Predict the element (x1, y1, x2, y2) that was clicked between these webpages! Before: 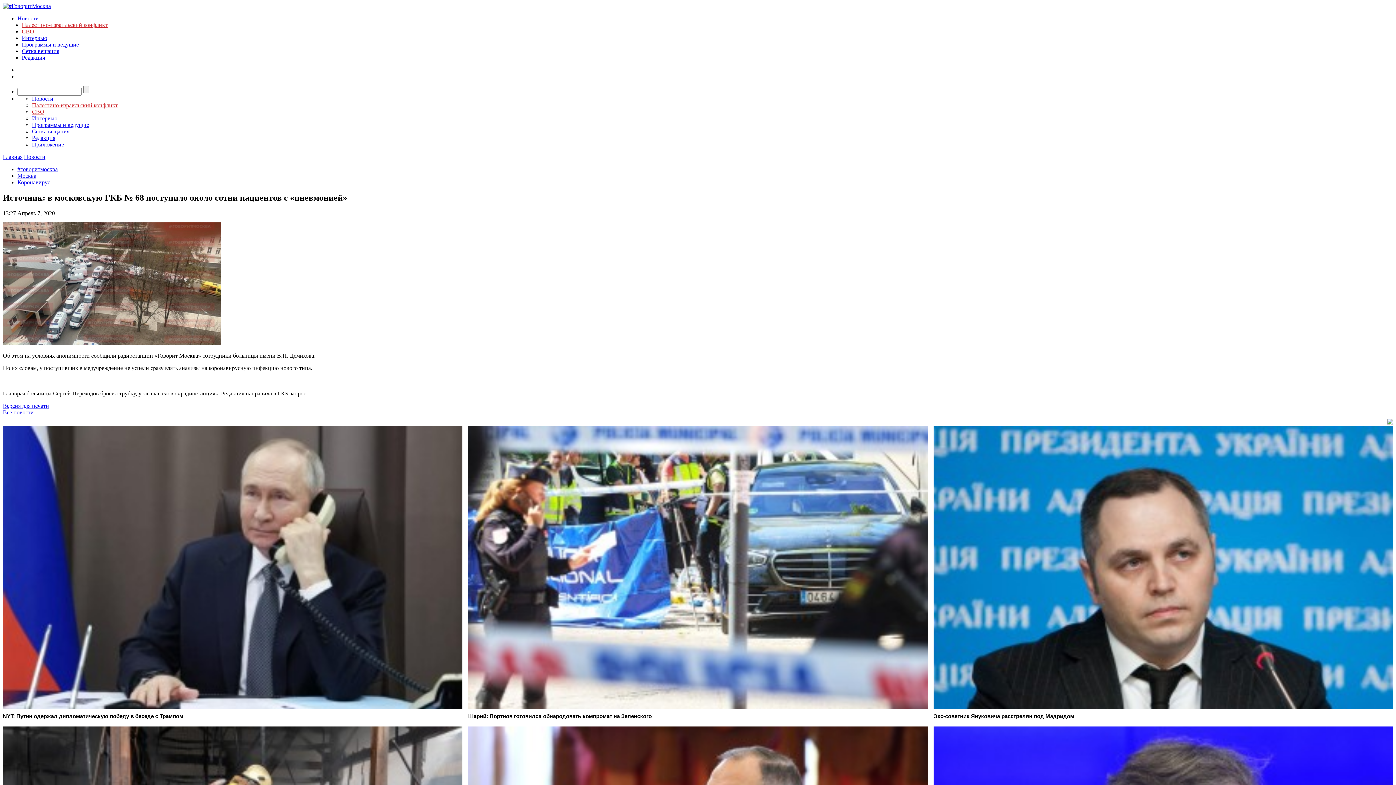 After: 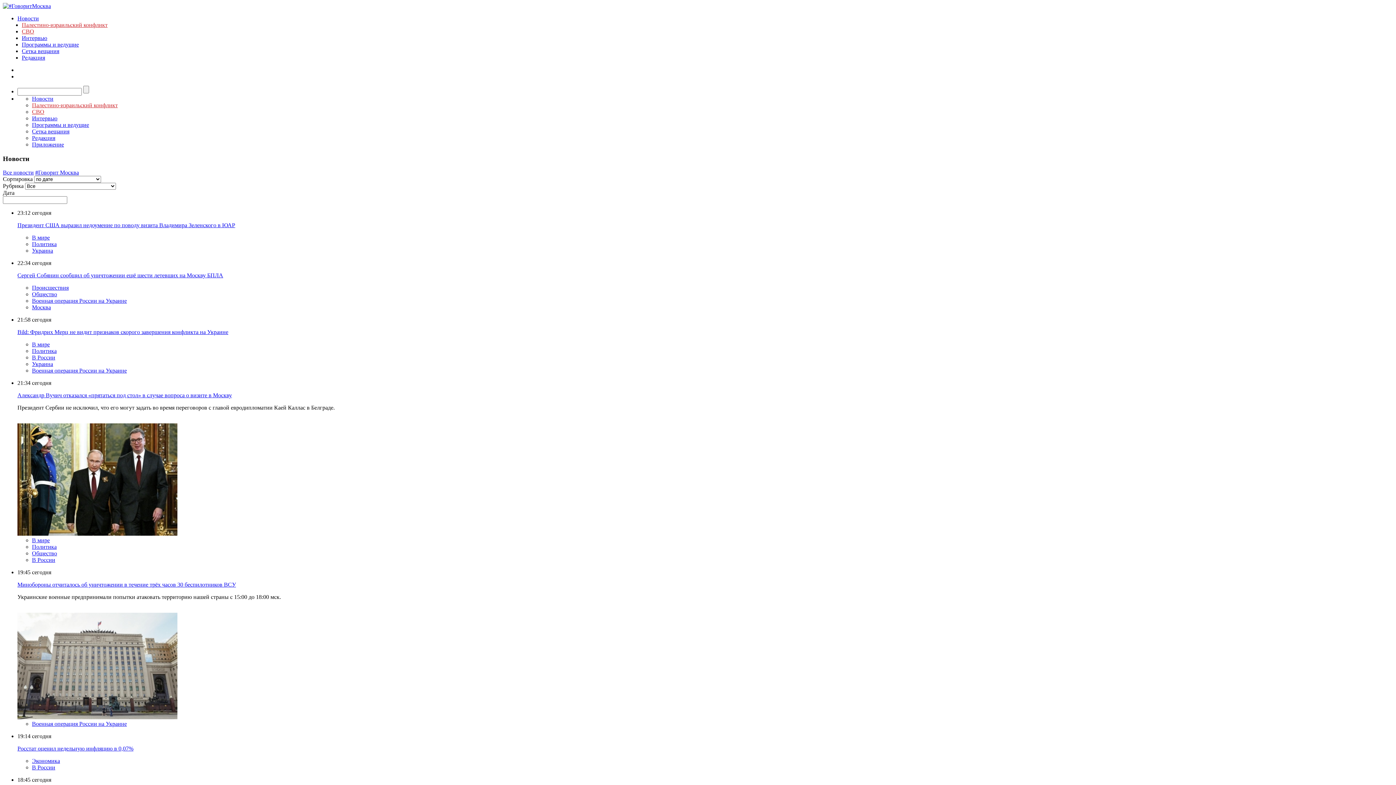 Action: bbox: (24, 153, 45, 160) label: Новости